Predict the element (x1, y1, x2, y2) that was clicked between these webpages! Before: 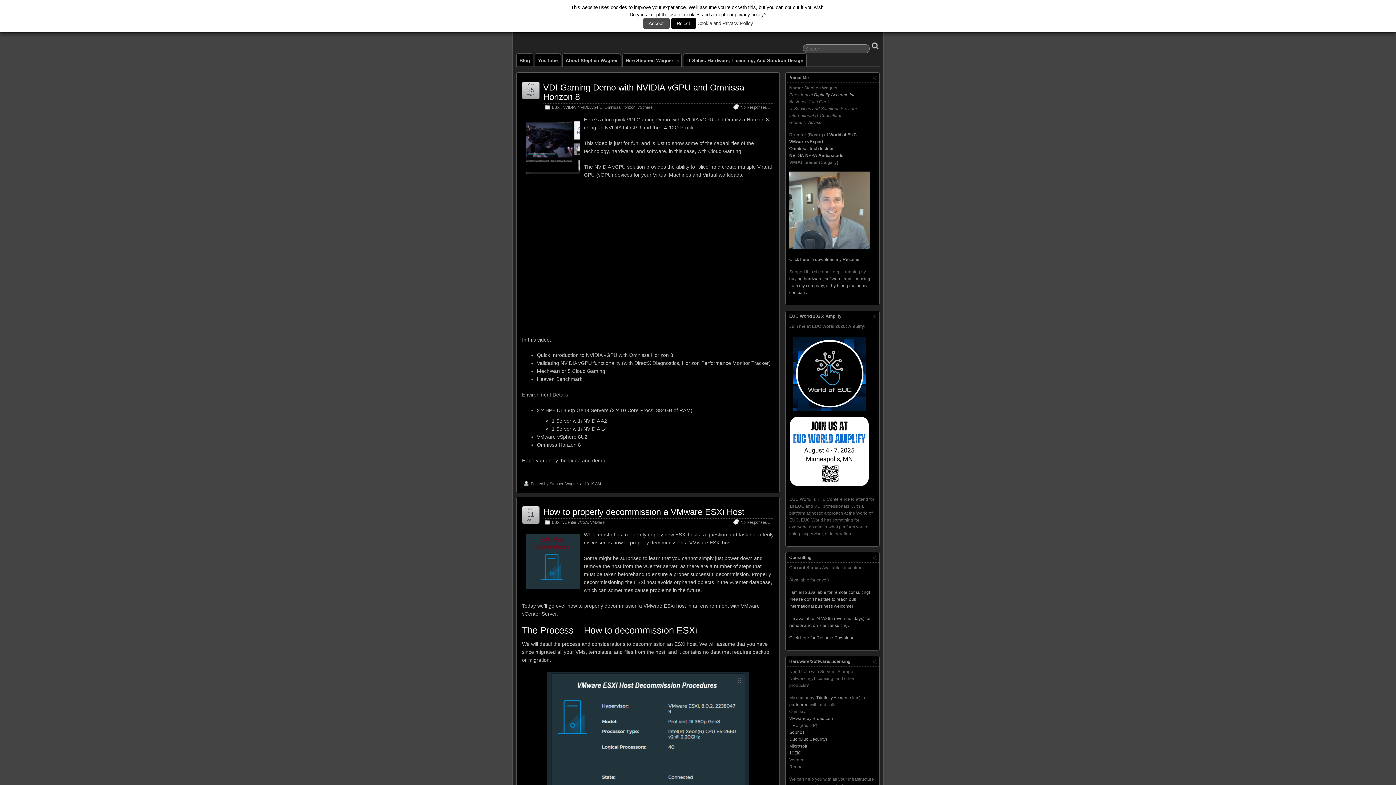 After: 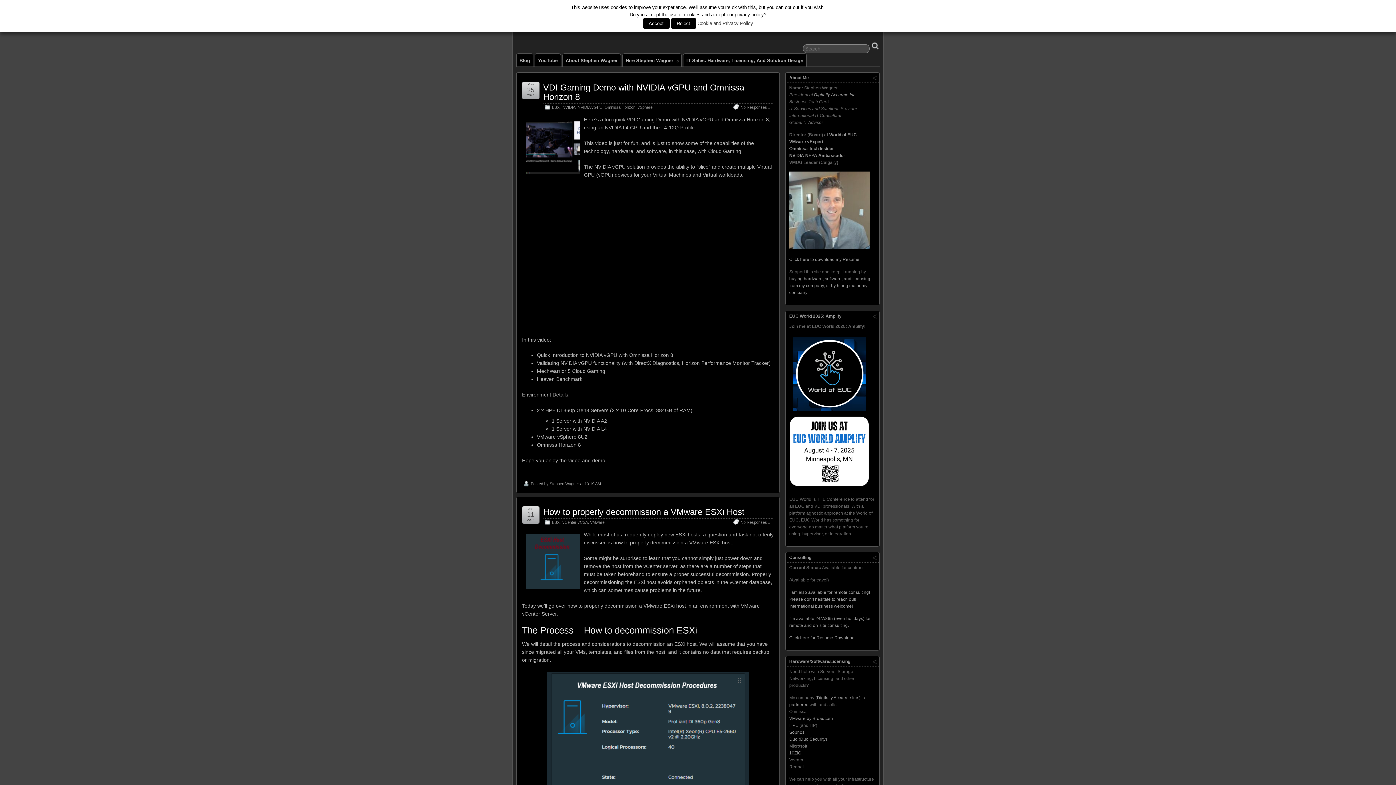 Action: label: Microsoft bbox: (789, 744, 807, 749)